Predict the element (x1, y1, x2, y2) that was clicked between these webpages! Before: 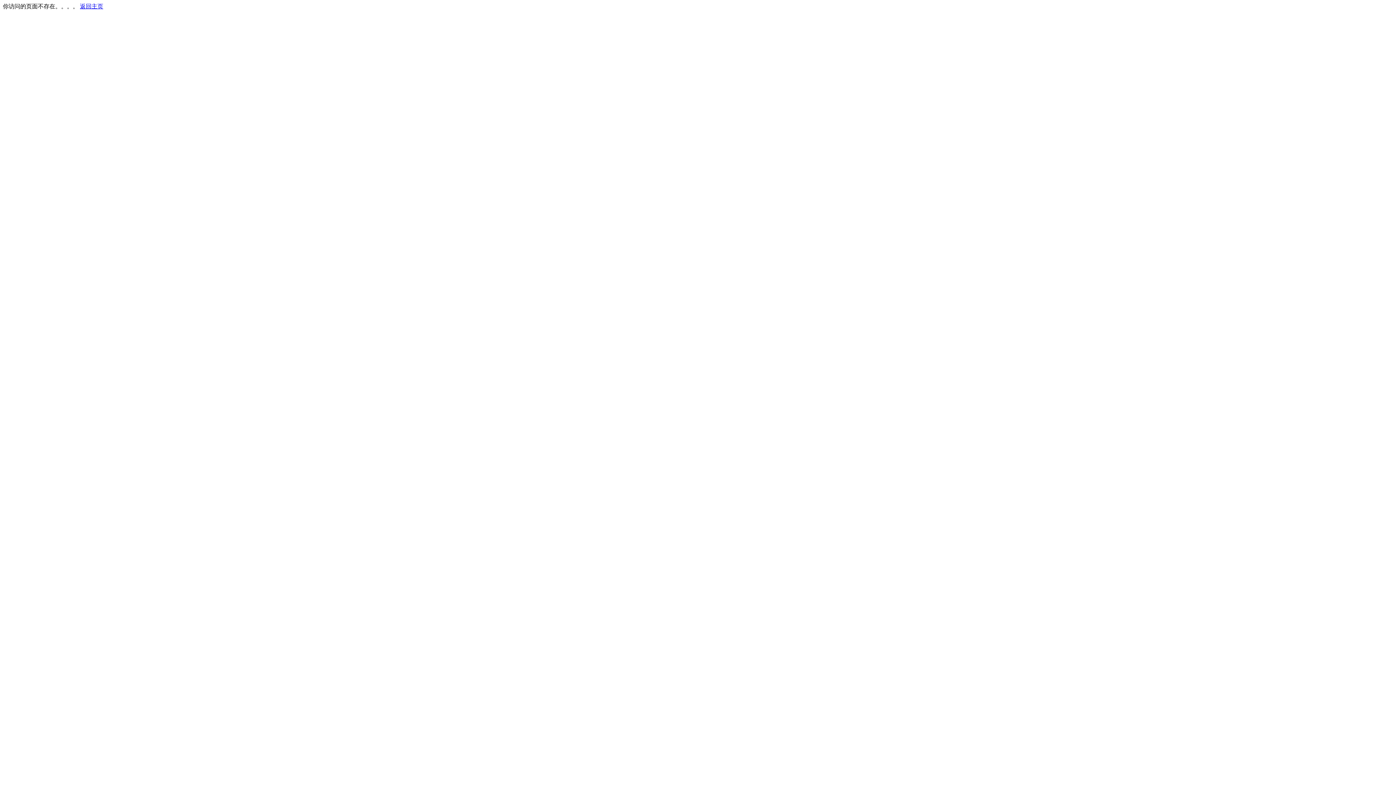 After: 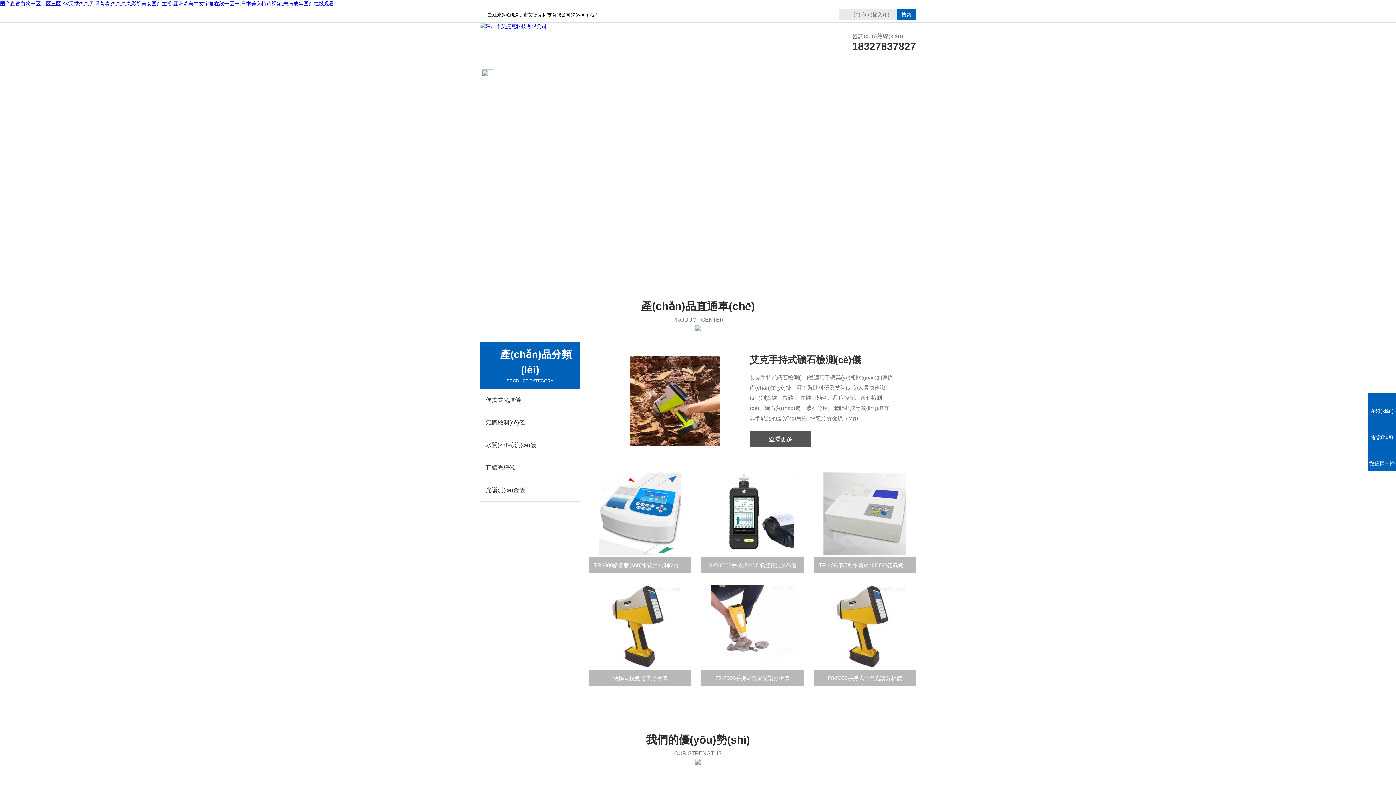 Action: label: 返回主页 bbox: (80, 3, 103, 9)